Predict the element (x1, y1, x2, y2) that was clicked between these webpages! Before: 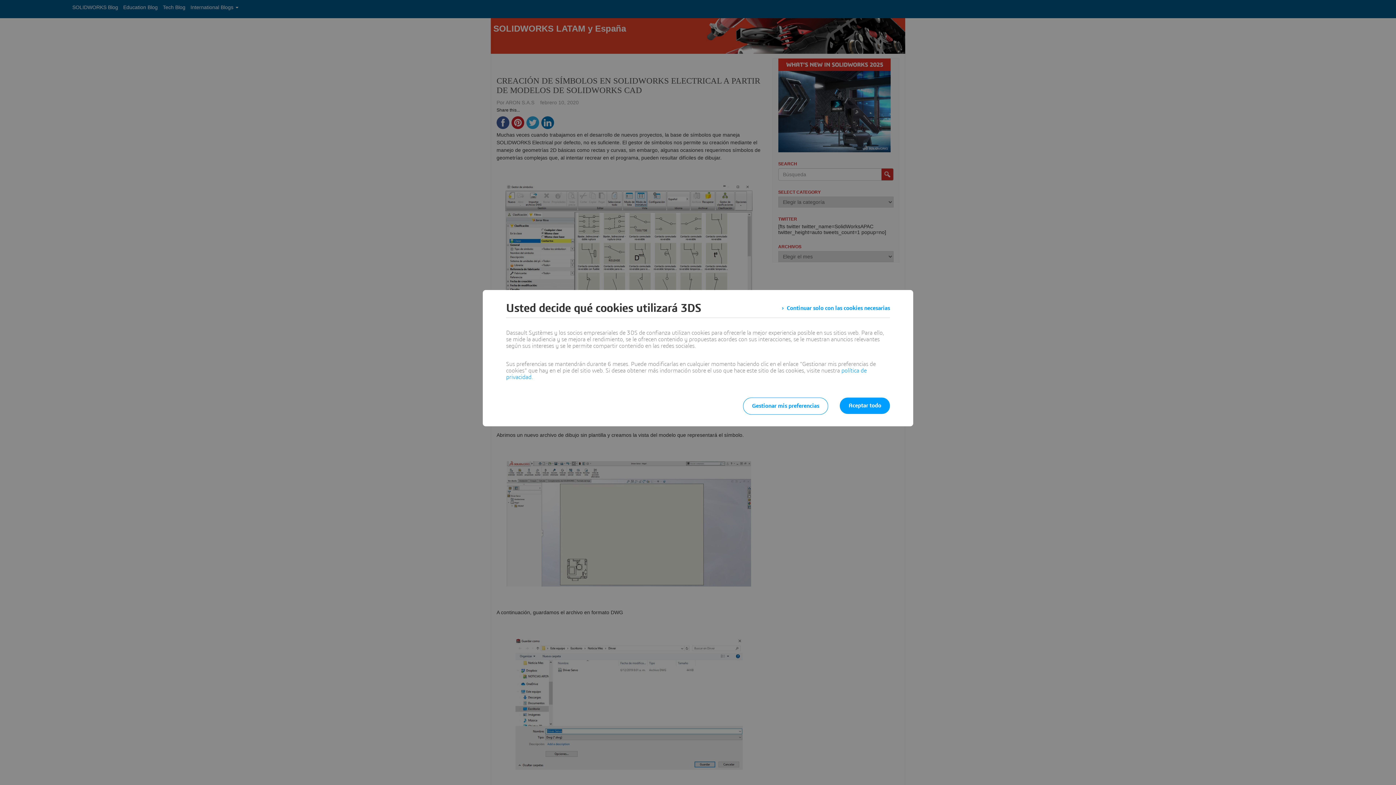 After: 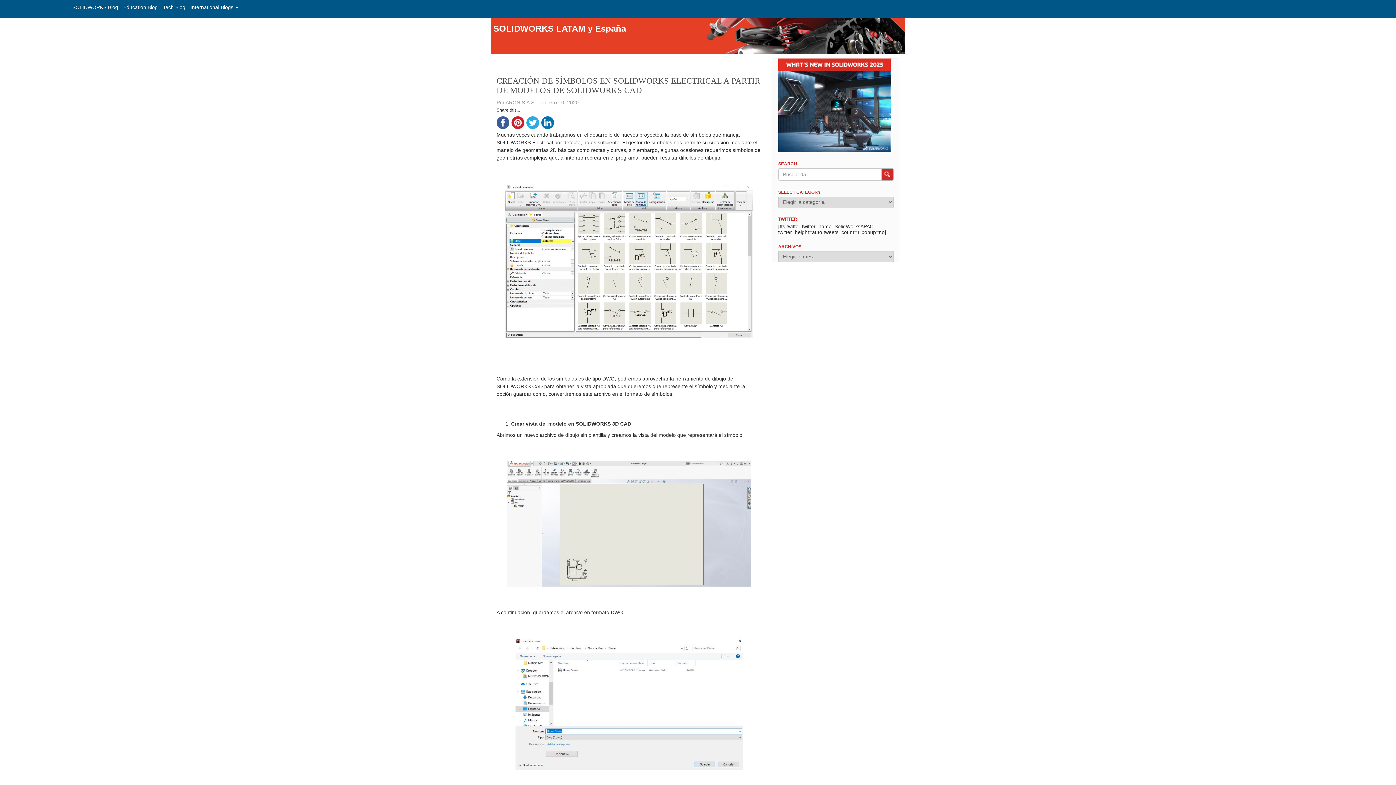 Action: label: Continuar solo con las cookies necesarias bbox: (781, 301, 890, 314)